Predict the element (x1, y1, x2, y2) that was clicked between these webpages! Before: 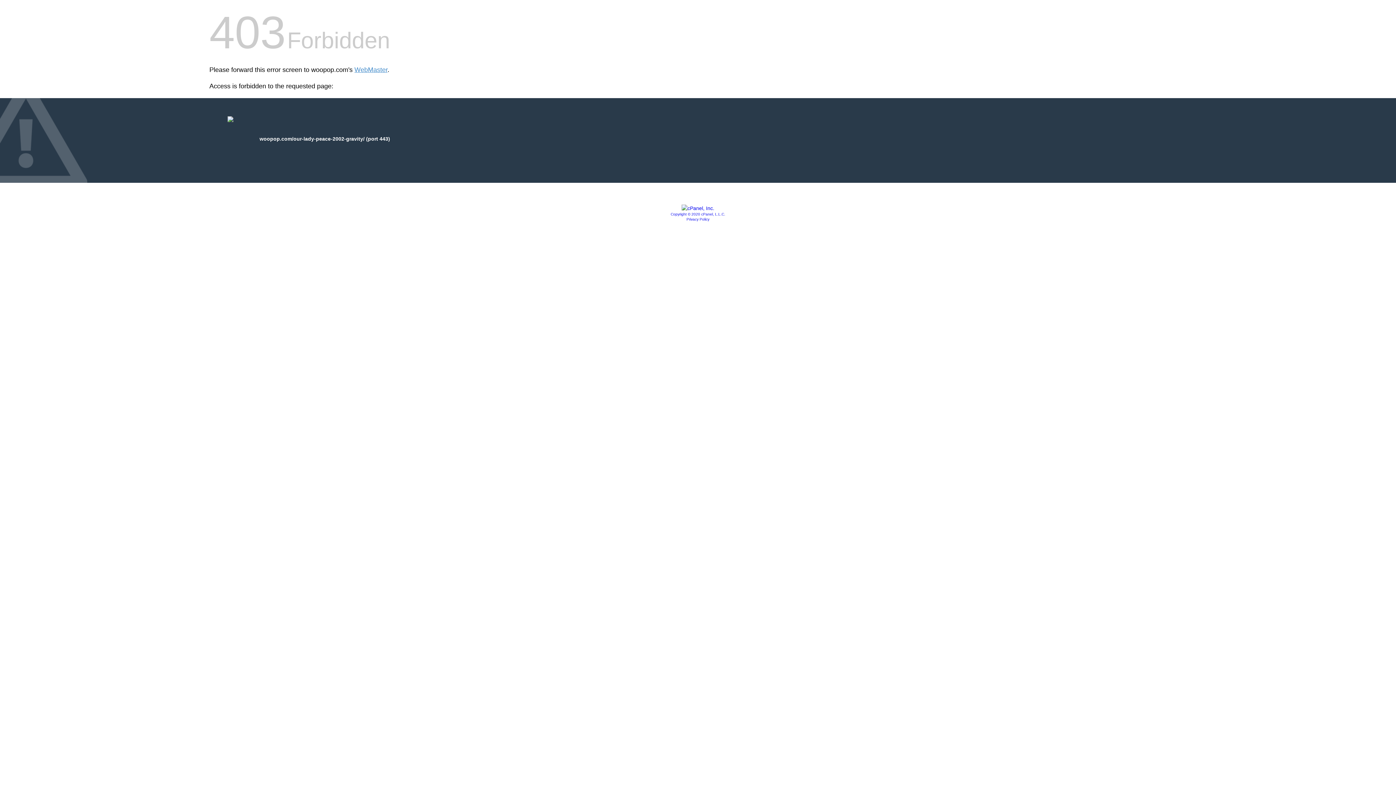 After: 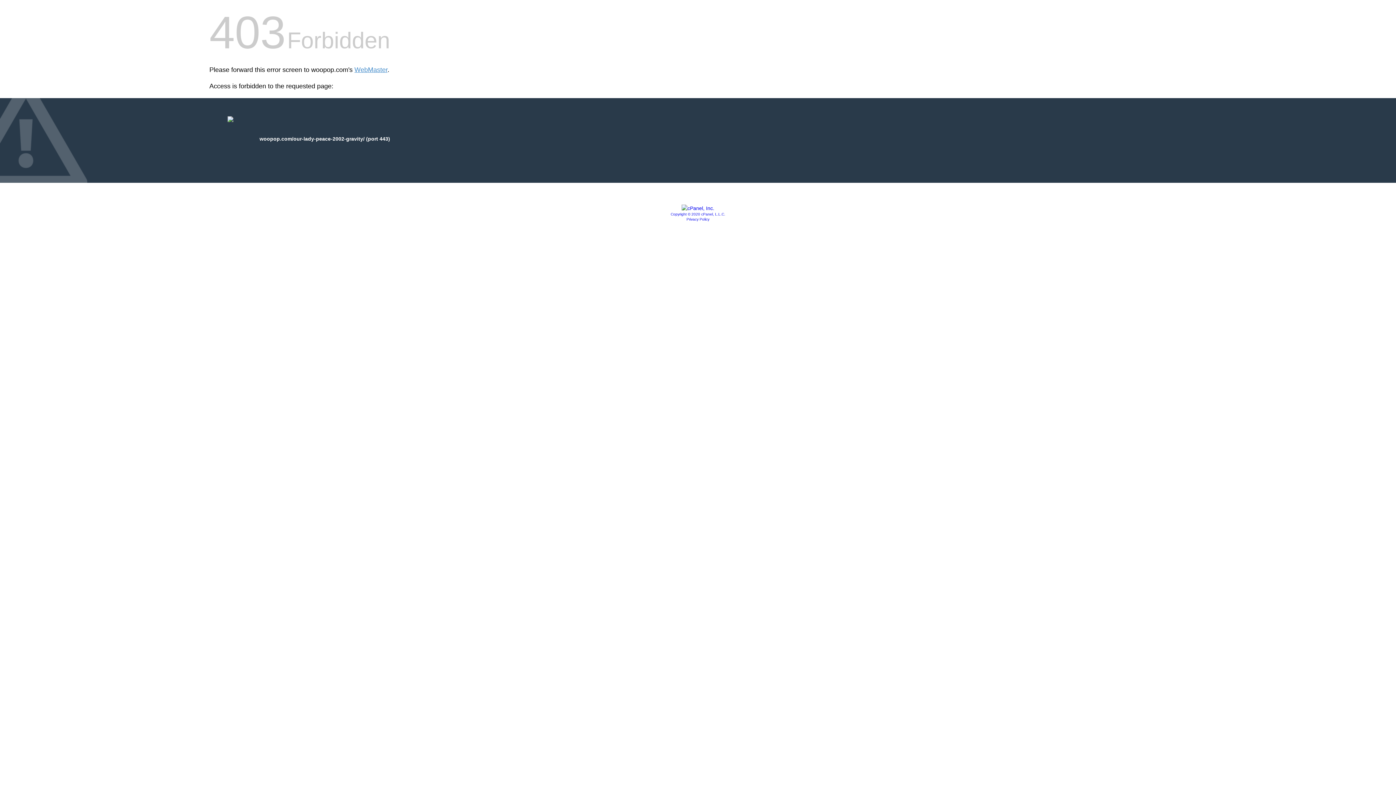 Action: label: Privacy Policy bbox: (686, 217, 709, 221)